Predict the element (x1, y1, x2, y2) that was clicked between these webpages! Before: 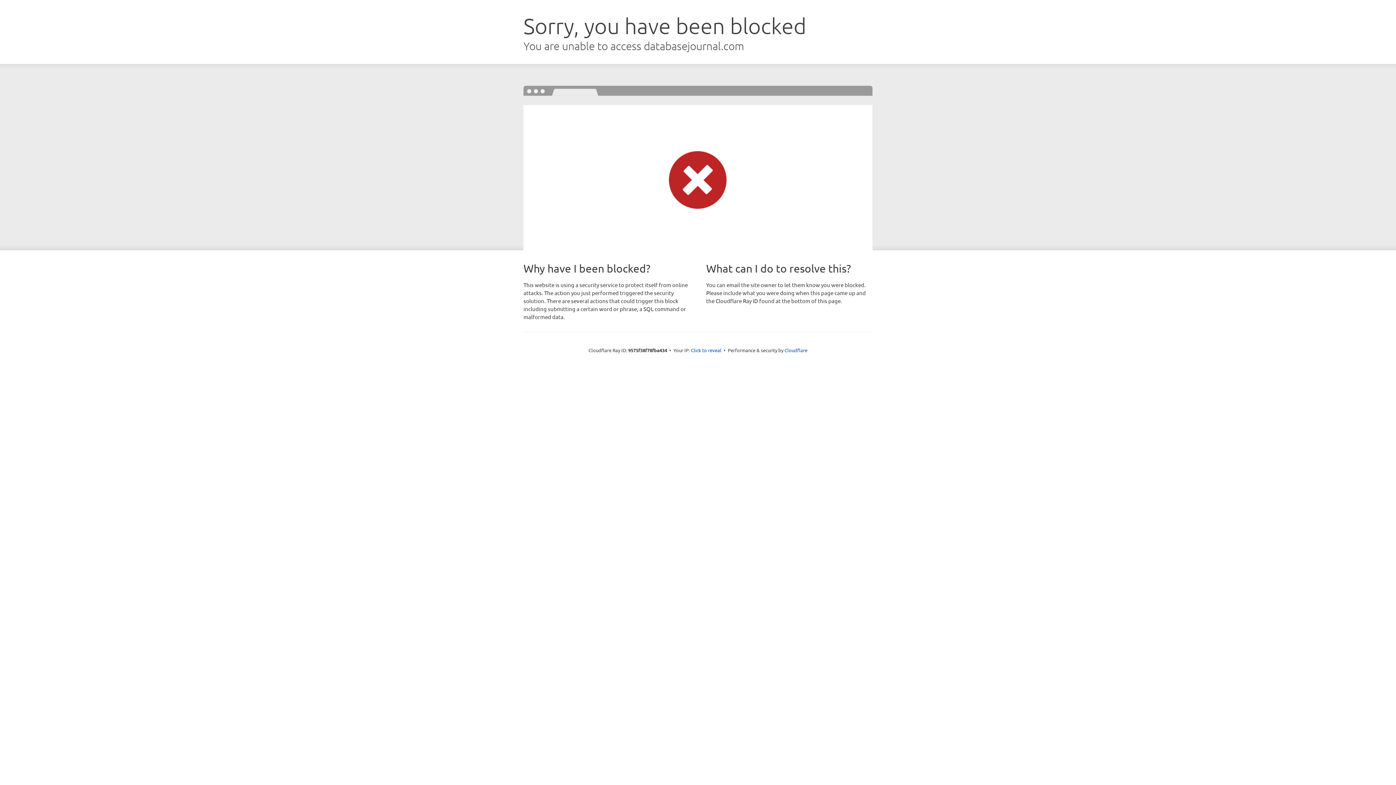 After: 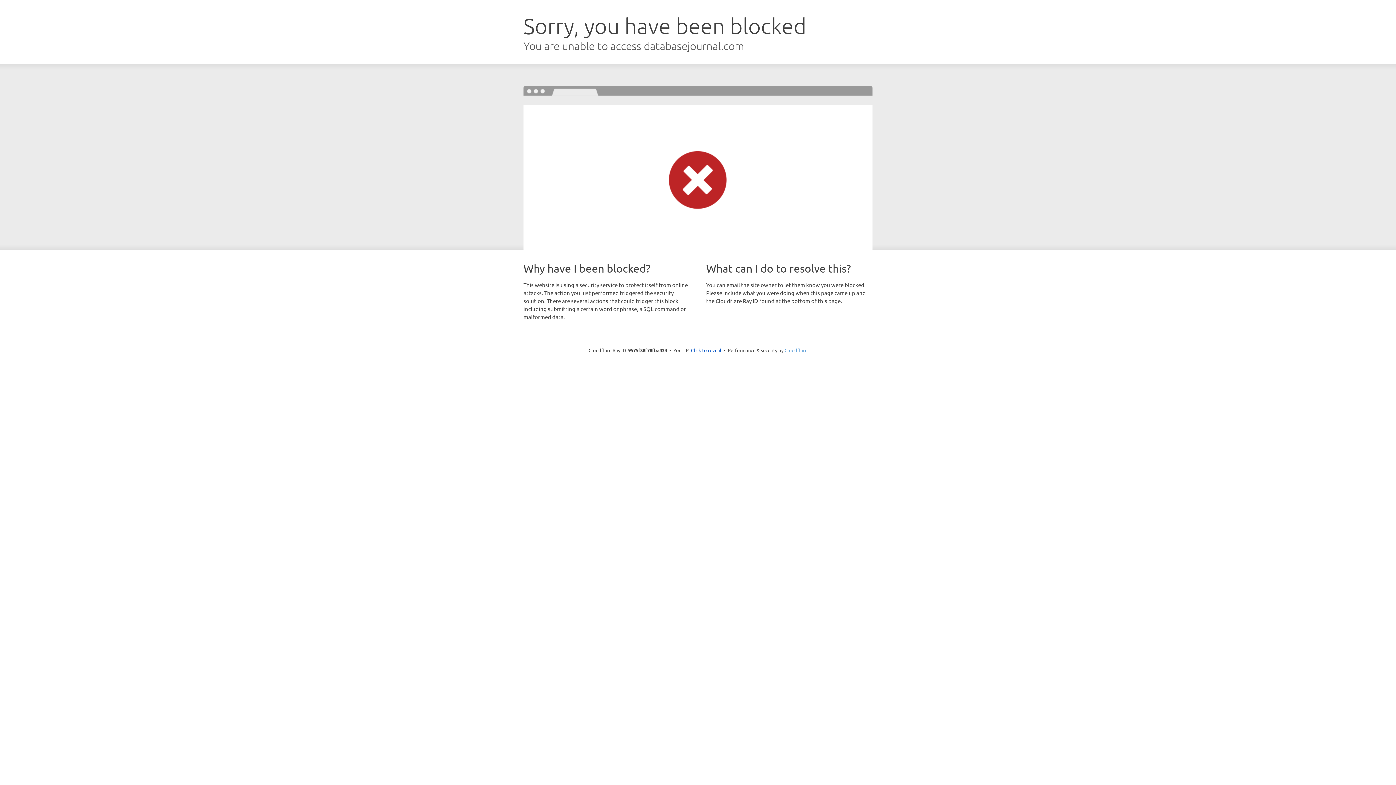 Action: label: Cloudflare bbox: (784, 347, 807, 353)